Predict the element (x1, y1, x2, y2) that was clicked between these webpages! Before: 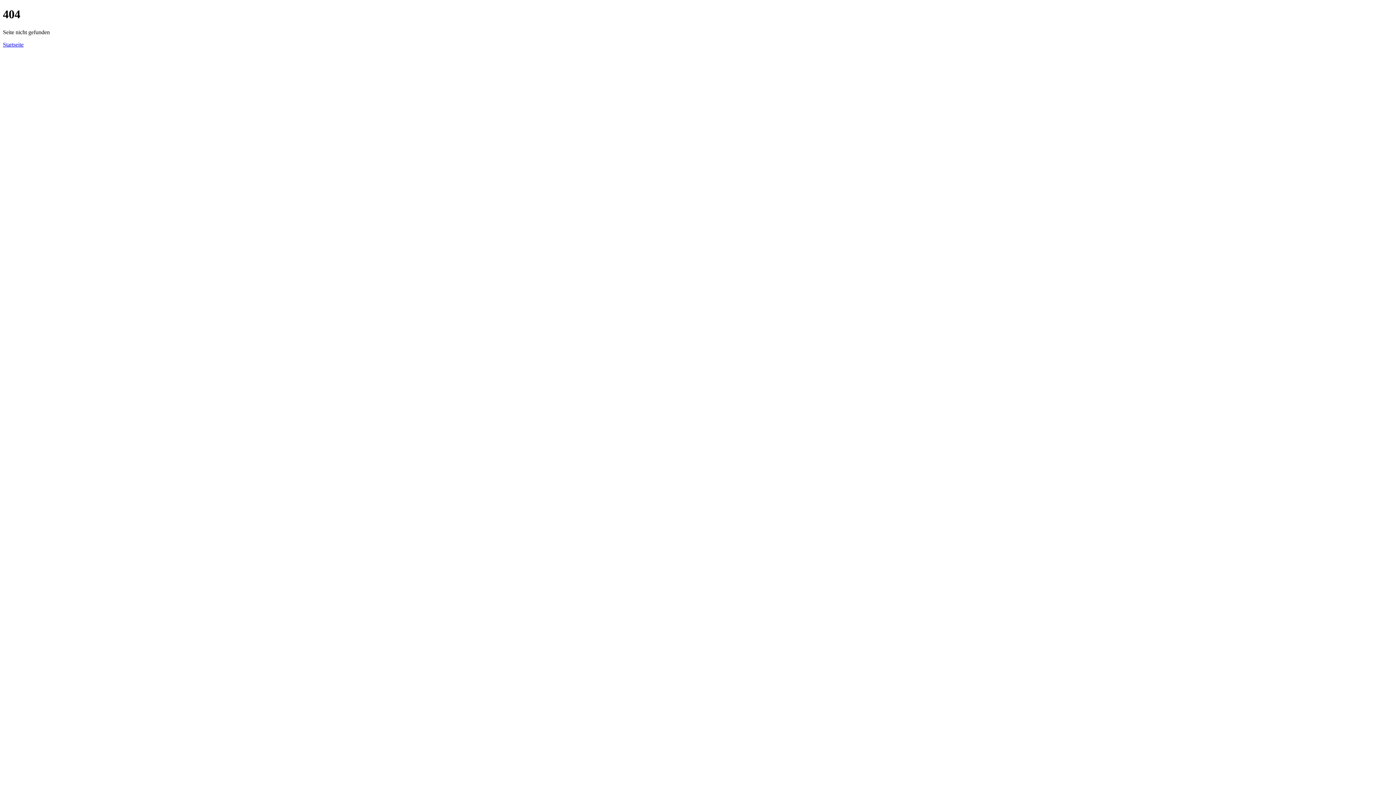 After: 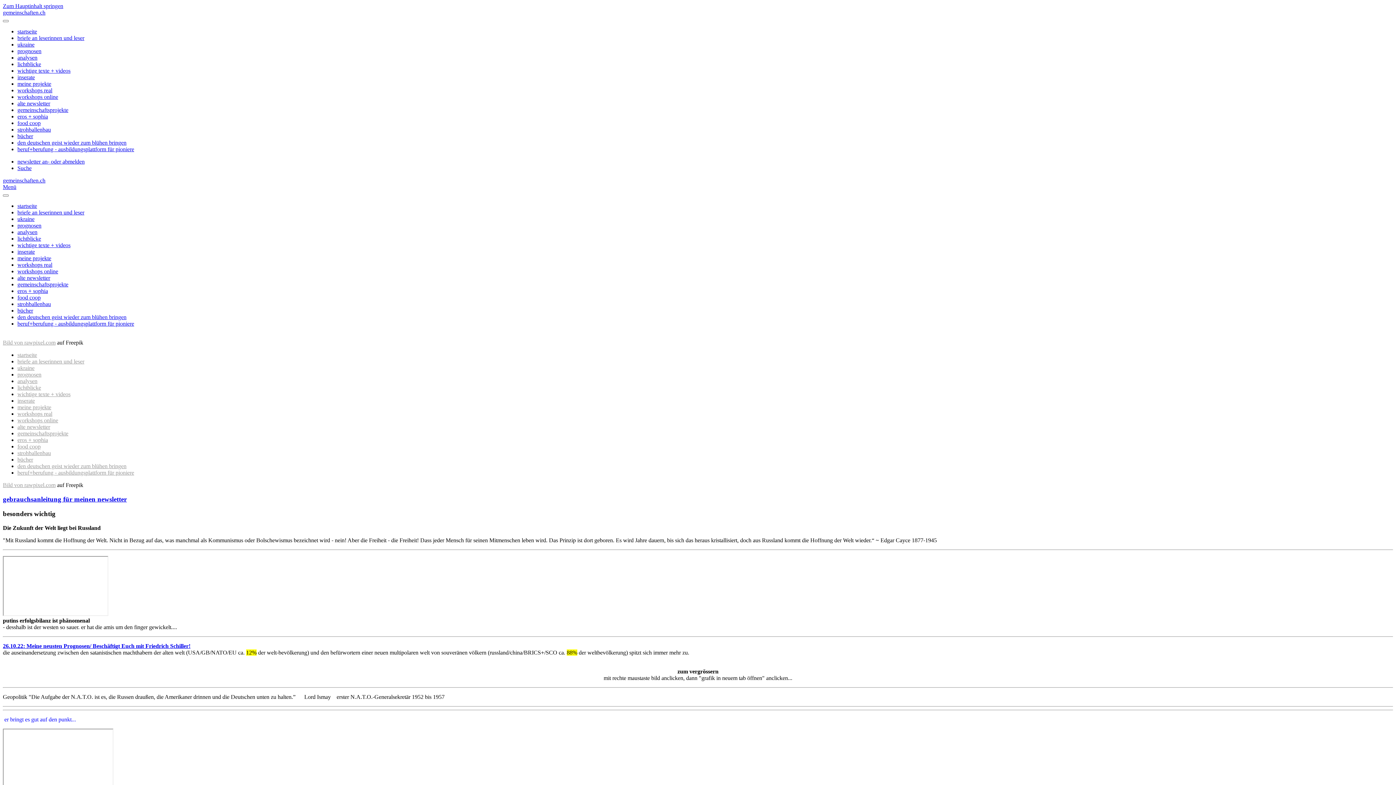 Action: label: Startseite bbox: (2, 41, 23, 47)